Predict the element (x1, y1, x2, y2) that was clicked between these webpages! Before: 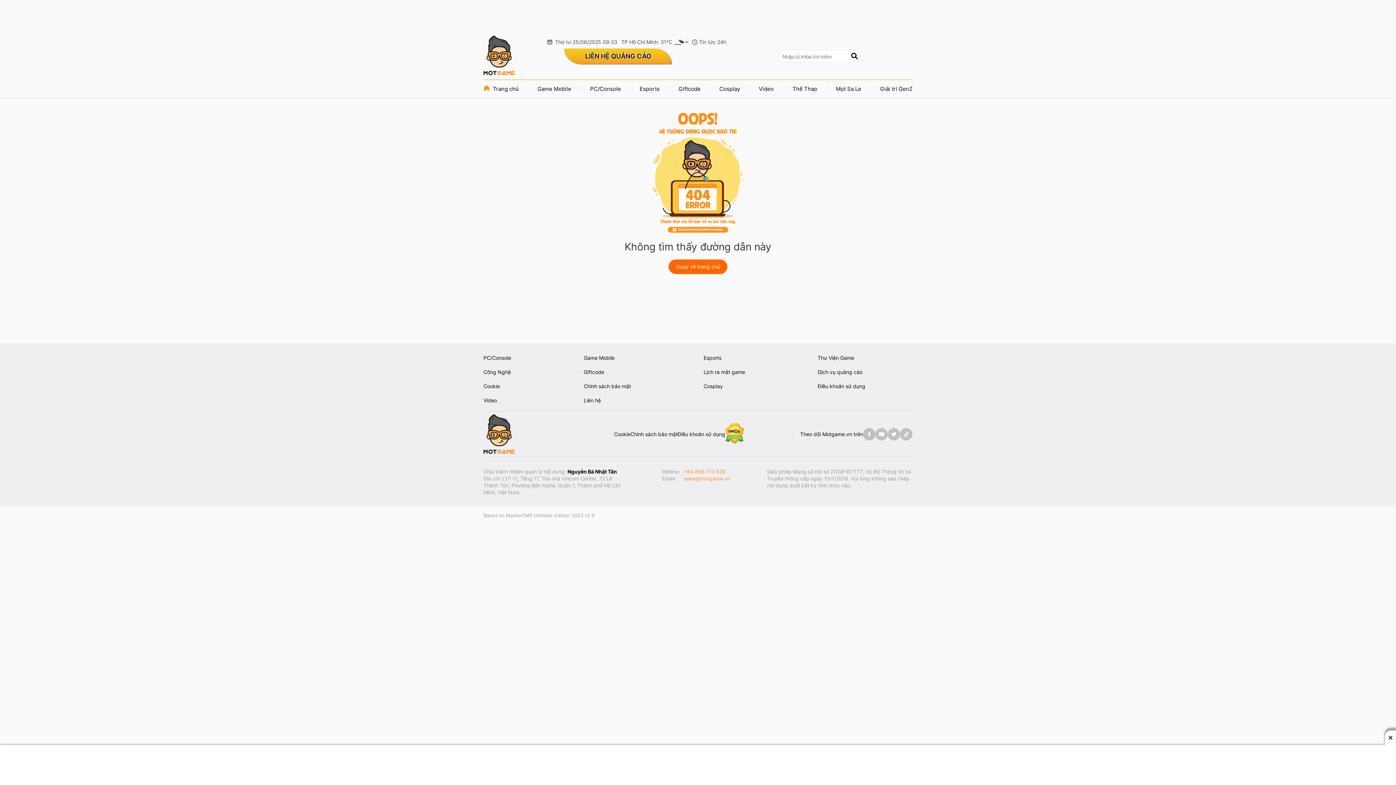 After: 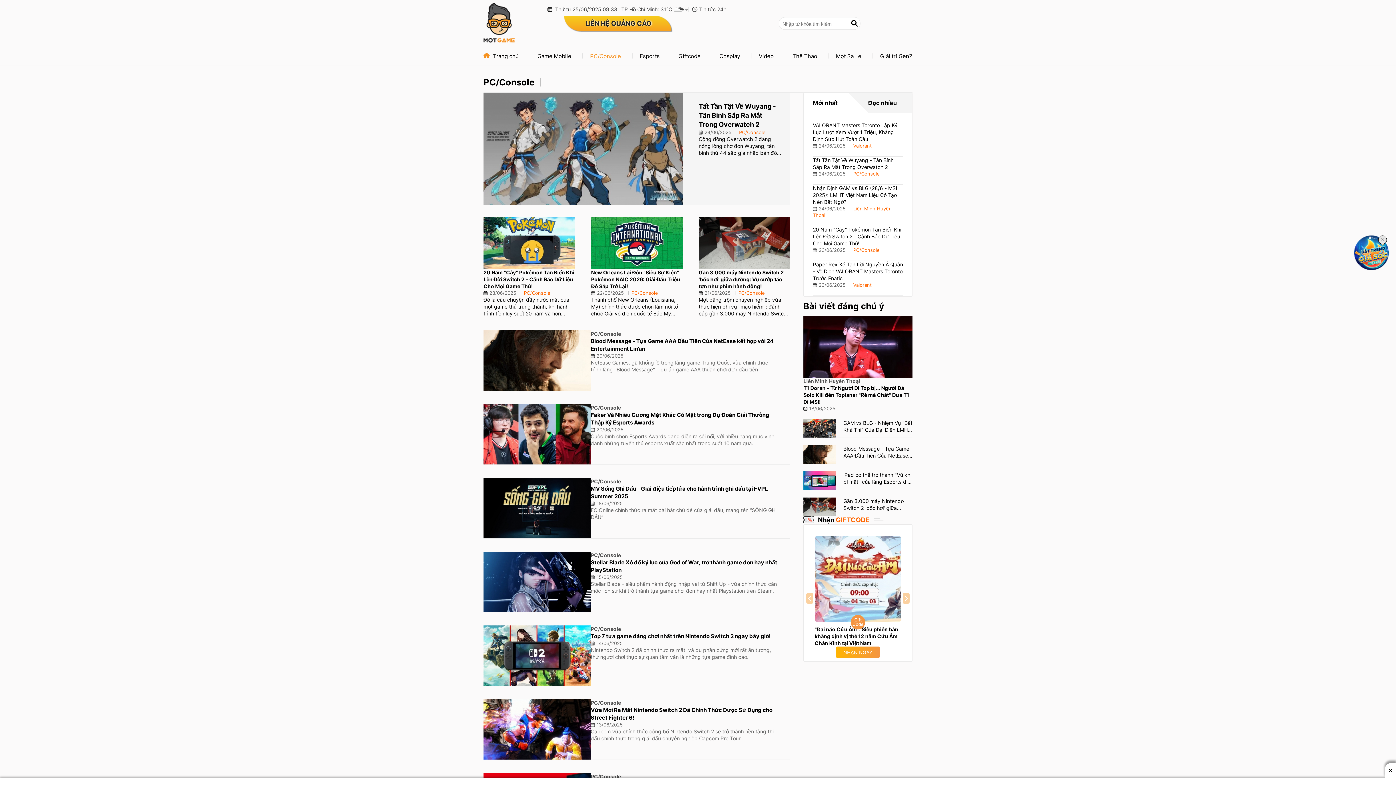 Action: bbox: (590, 85, 621, 92) label: PC/Console